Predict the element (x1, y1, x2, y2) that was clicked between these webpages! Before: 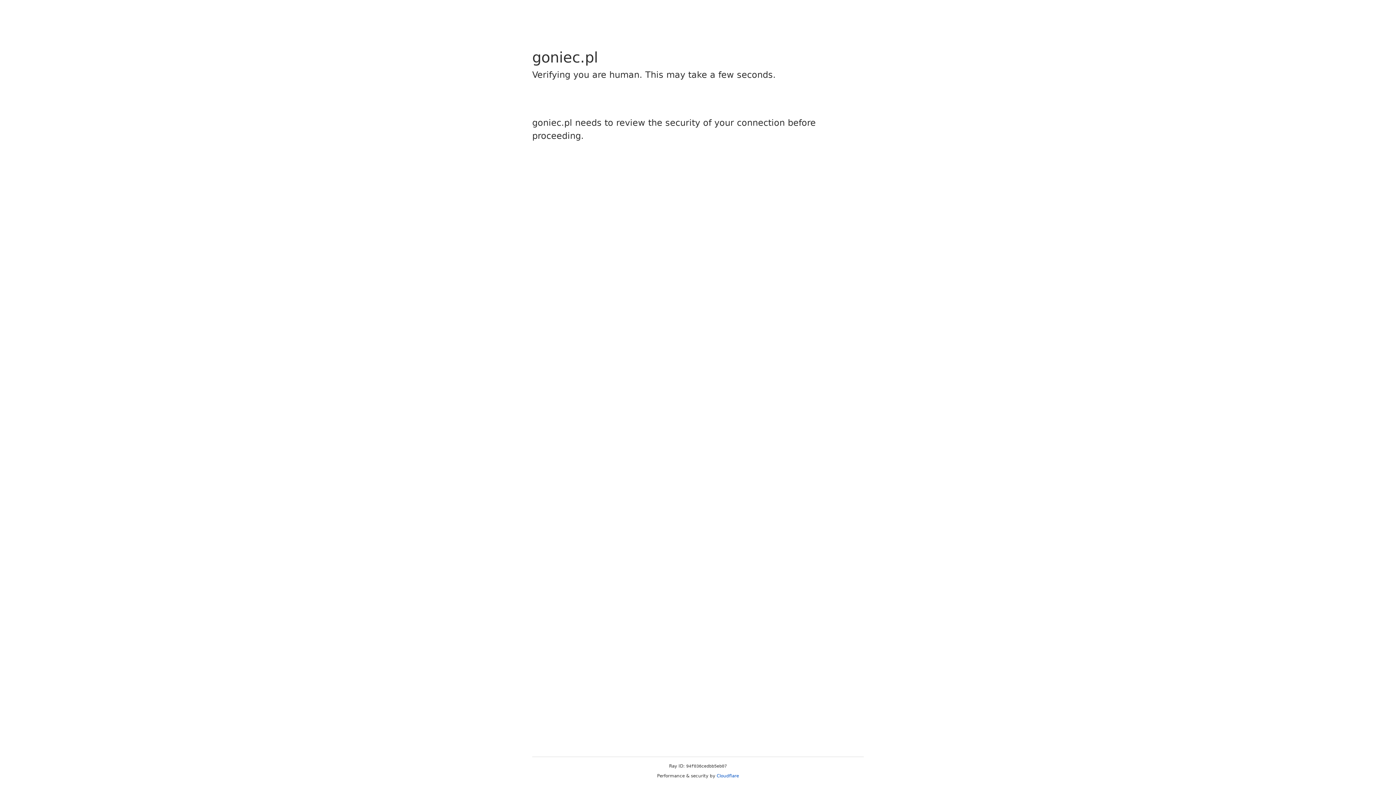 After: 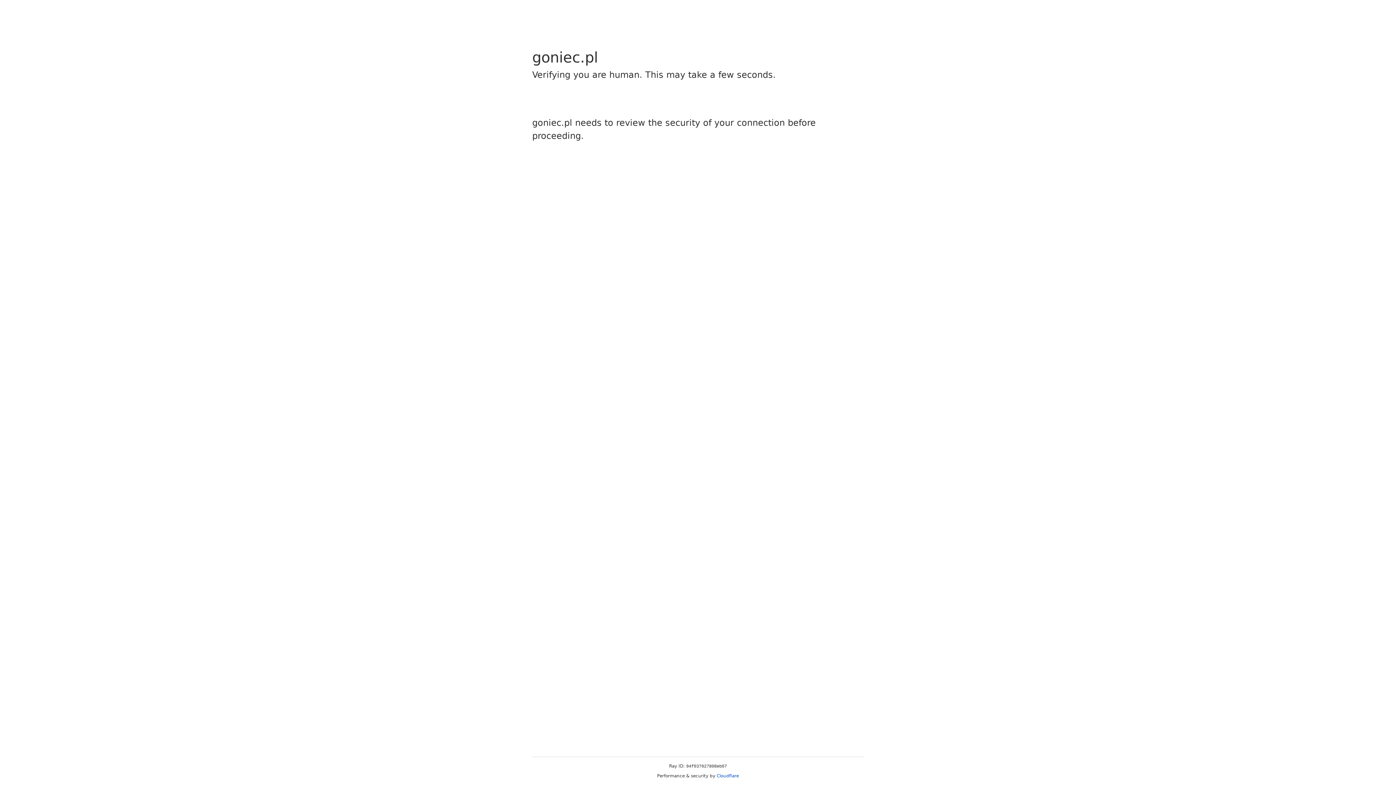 Action: label: Cloudflare bbox: (716, 773, 739, 778)